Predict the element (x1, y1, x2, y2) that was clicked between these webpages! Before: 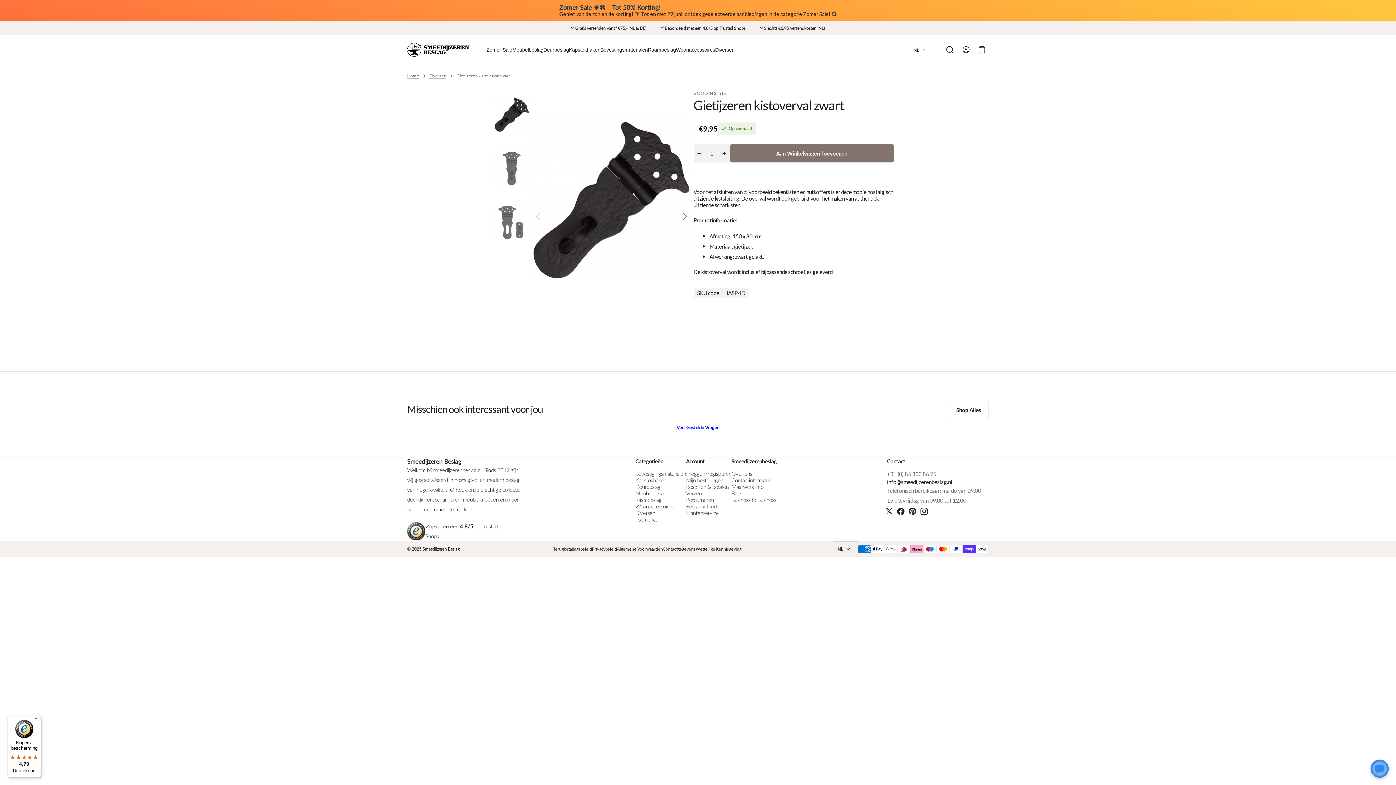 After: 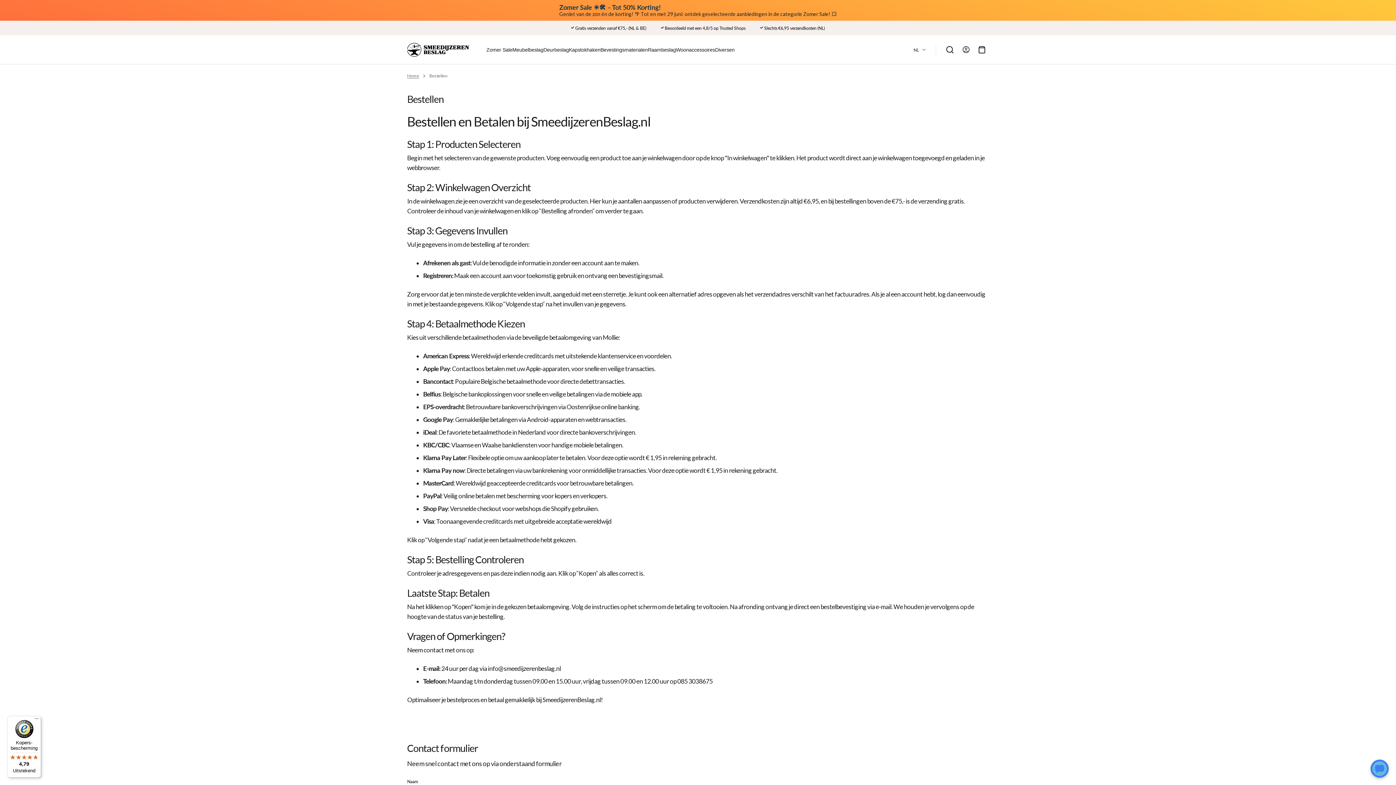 Action: bbox: (686, 483, 728, 490) label: Bestellen & betalen